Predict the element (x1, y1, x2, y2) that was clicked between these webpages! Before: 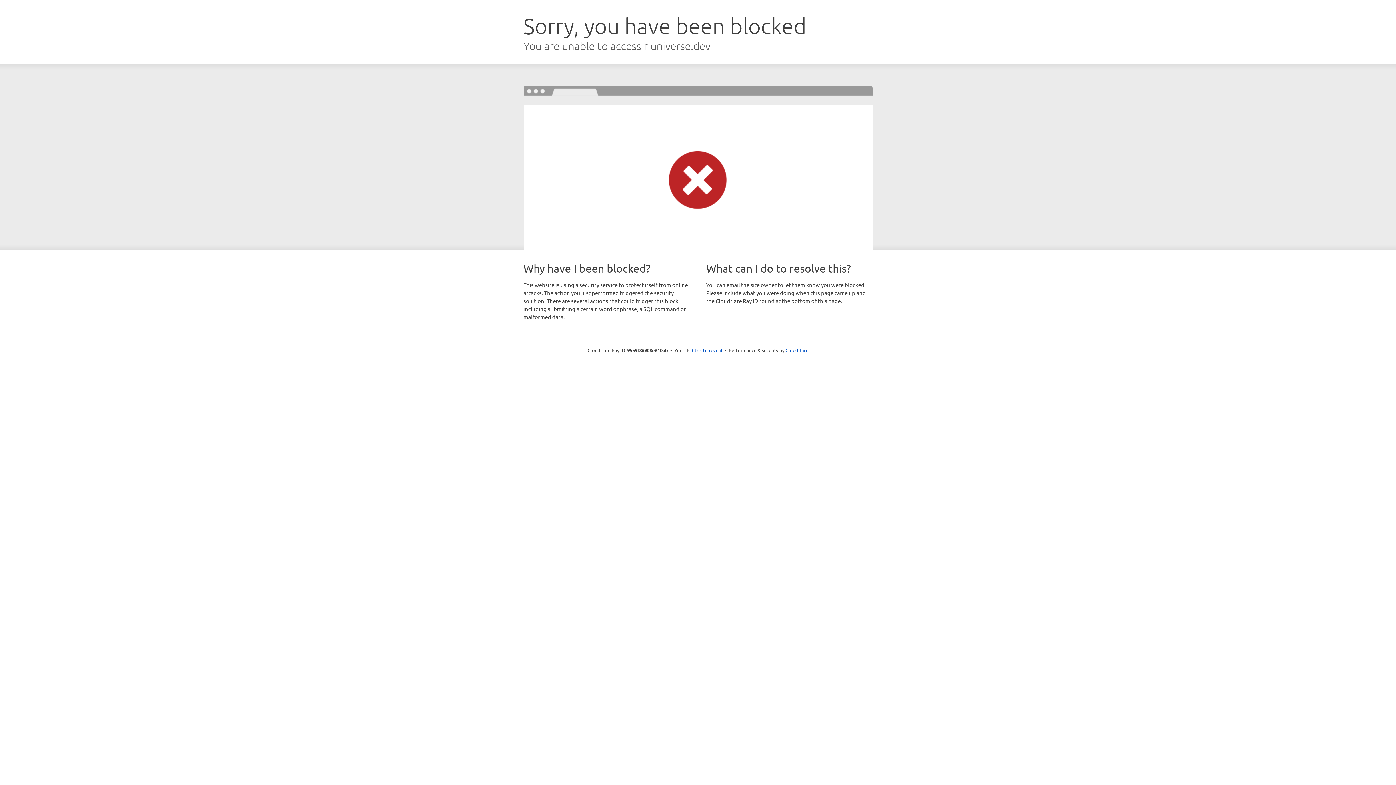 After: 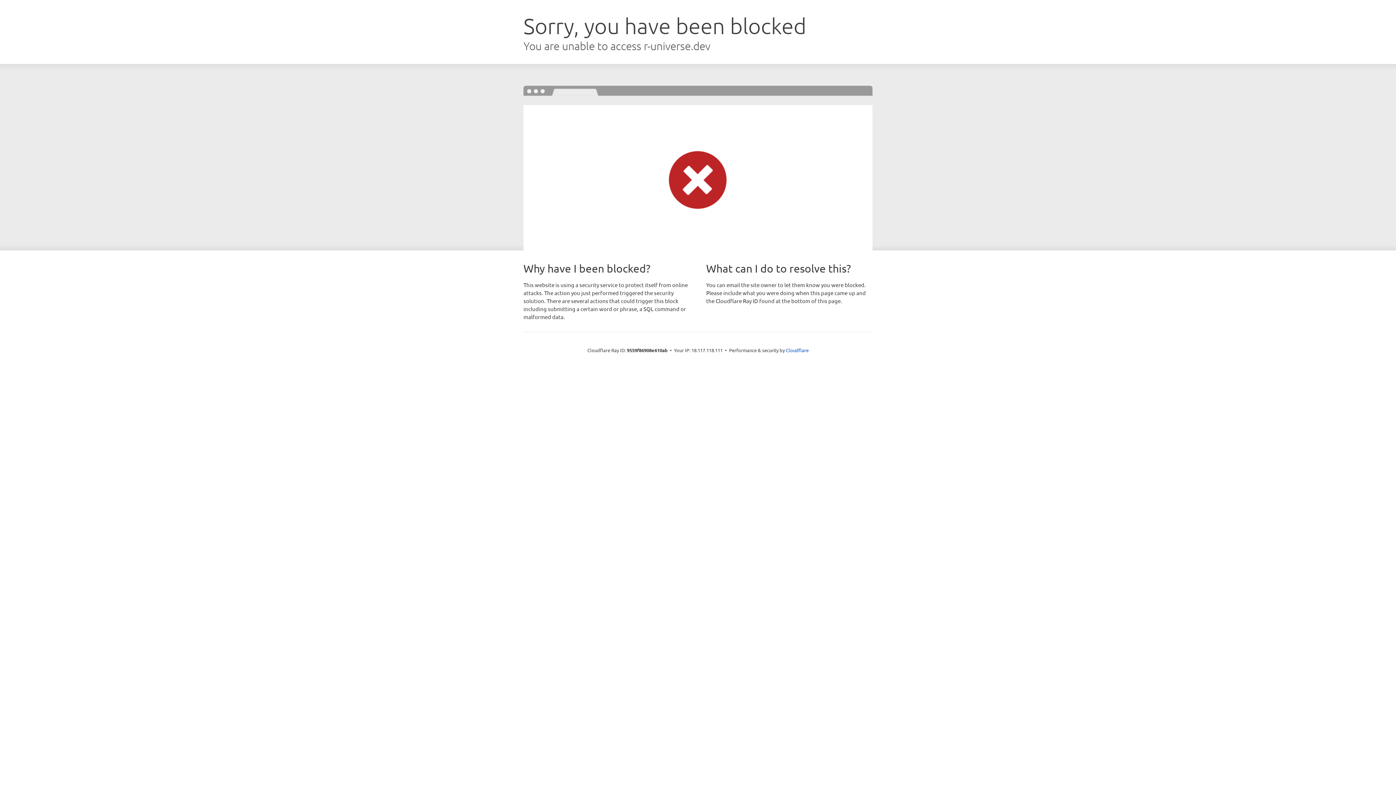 Action: bbox: (692, 346, 722, 353) label: Click to reveal